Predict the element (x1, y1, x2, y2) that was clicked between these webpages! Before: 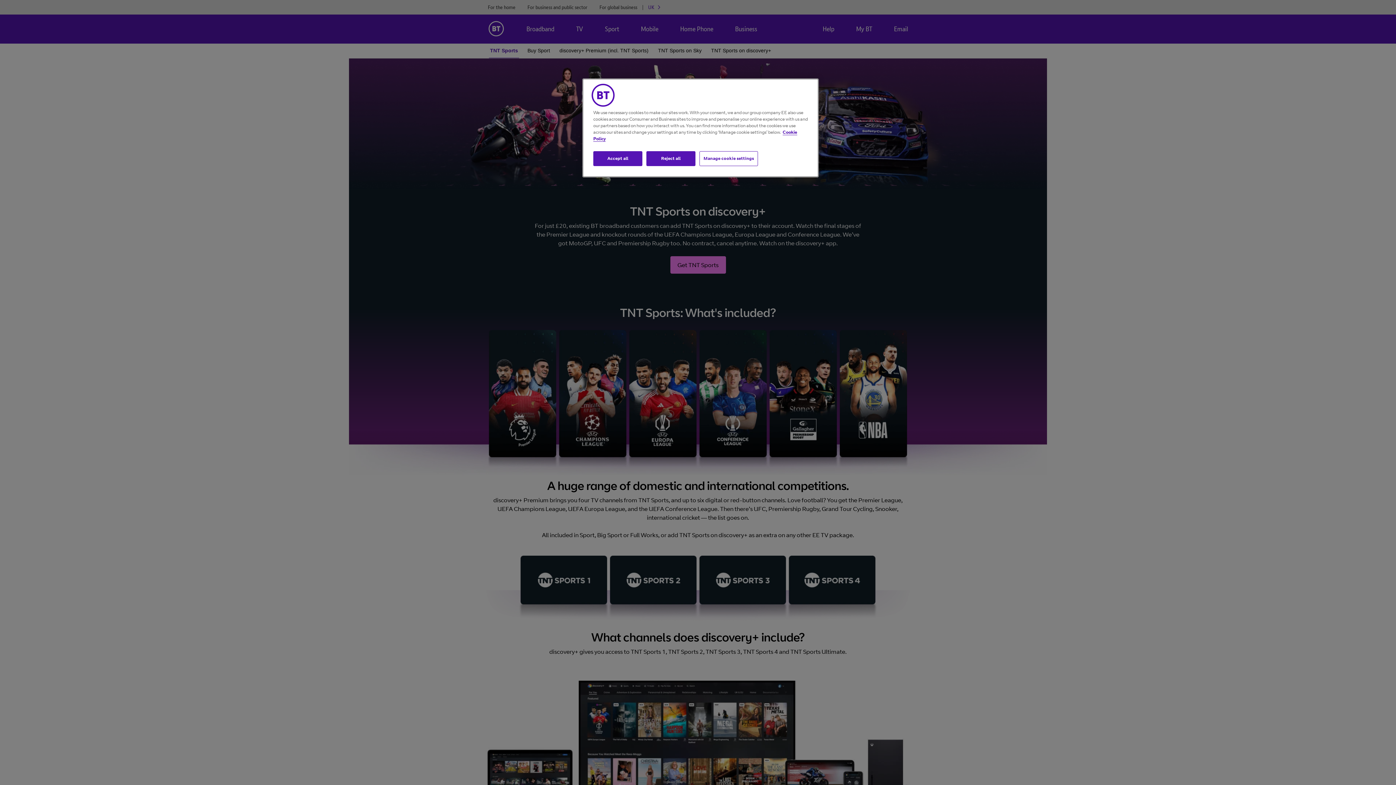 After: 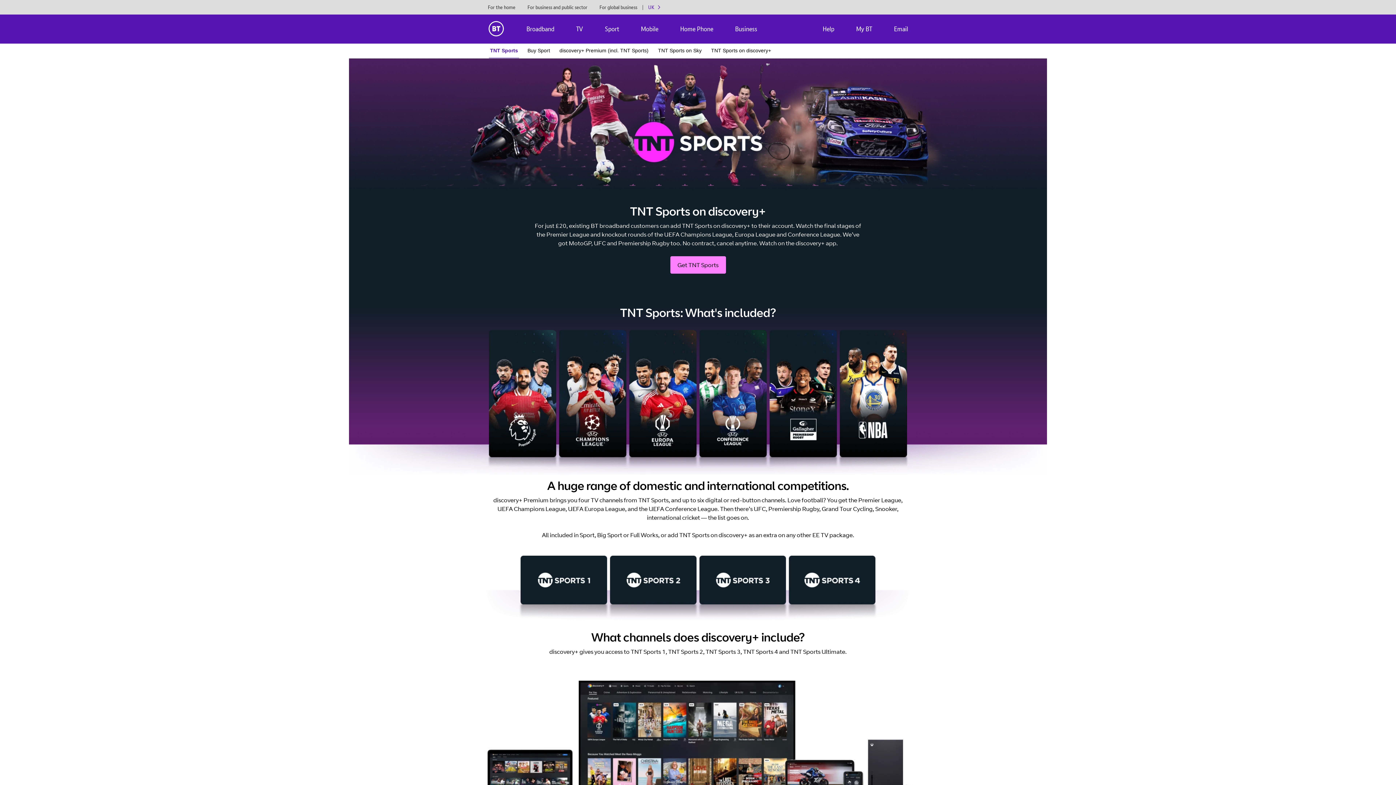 Action: bbox: (593, 151, 642, 166) label: Accept all